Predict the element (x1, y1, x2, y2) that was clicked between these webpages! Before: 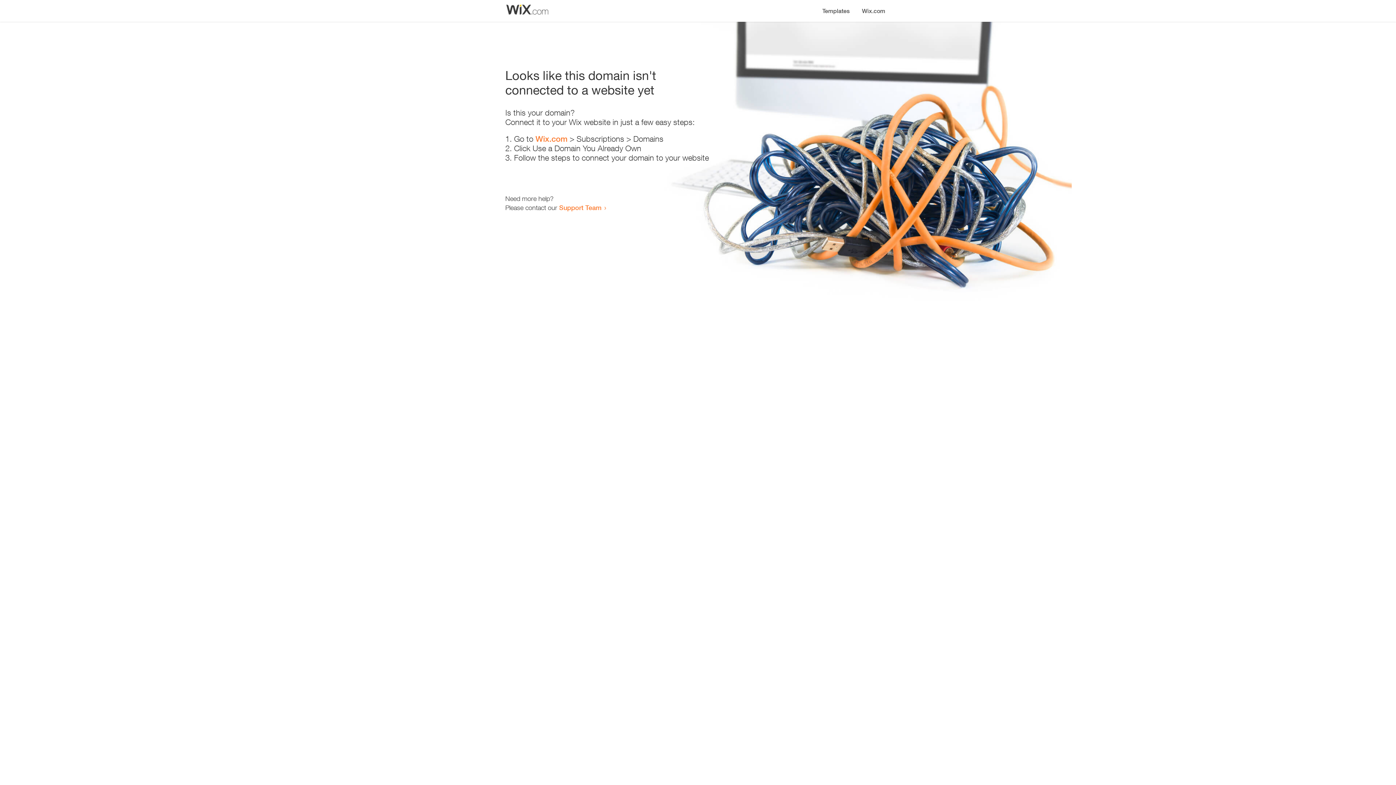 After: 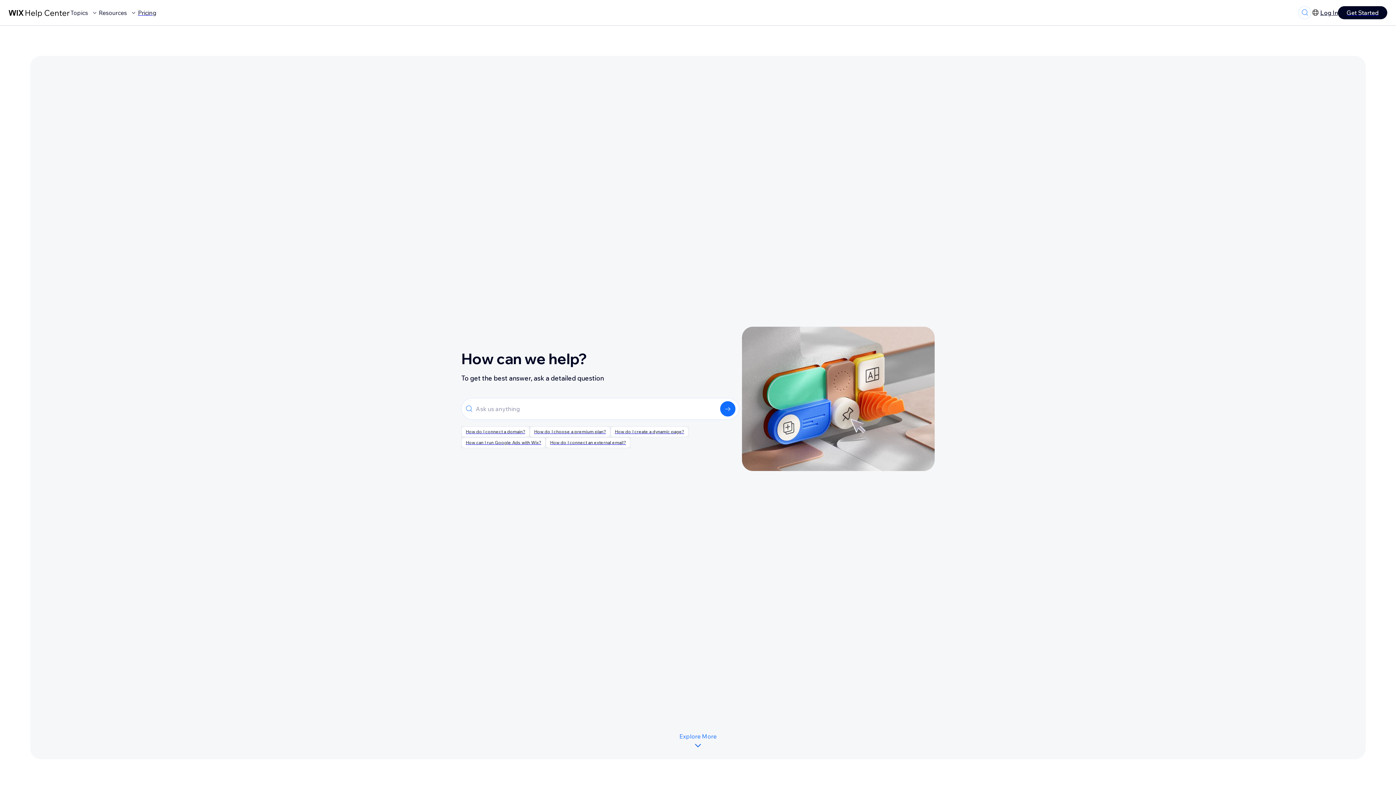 Action: bbox: (559, 203, 601, 211) label: Support Team